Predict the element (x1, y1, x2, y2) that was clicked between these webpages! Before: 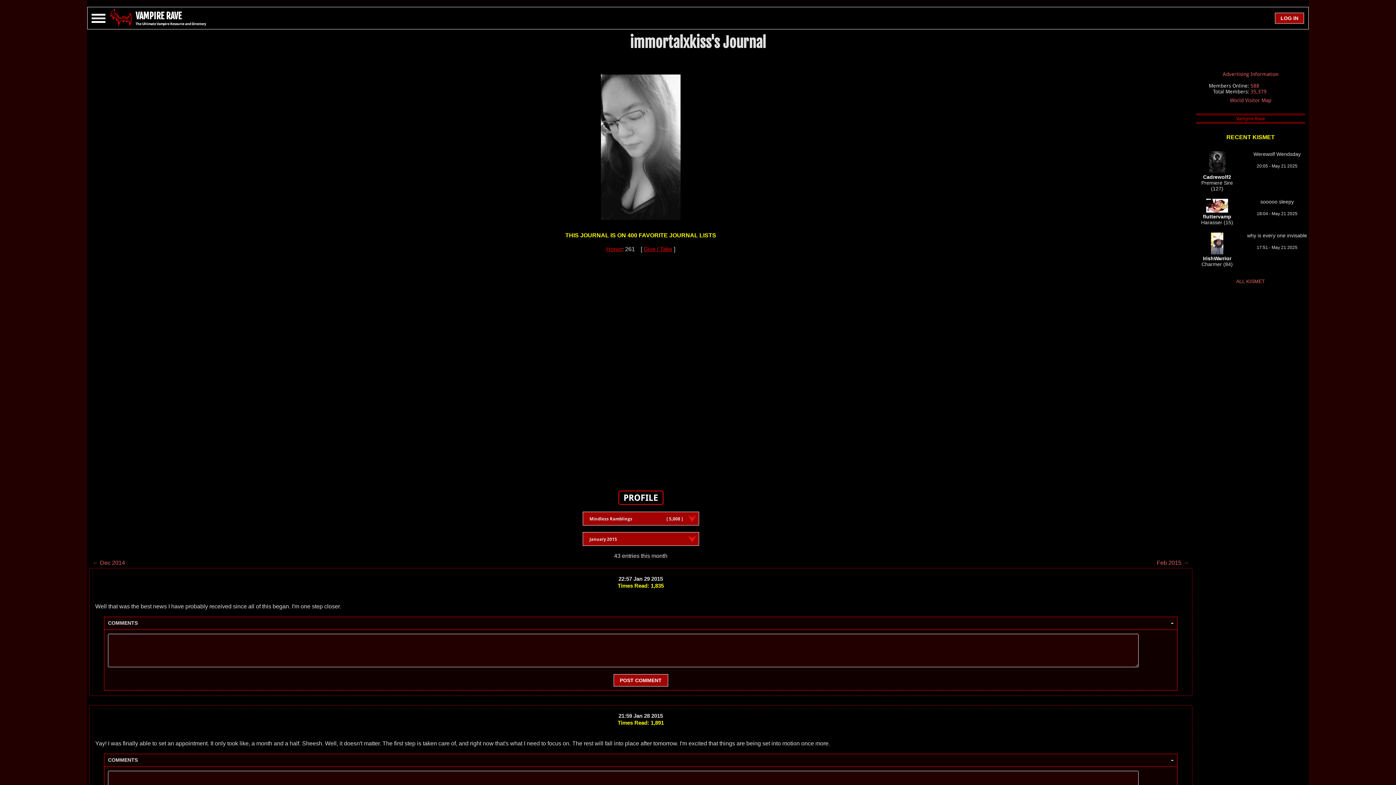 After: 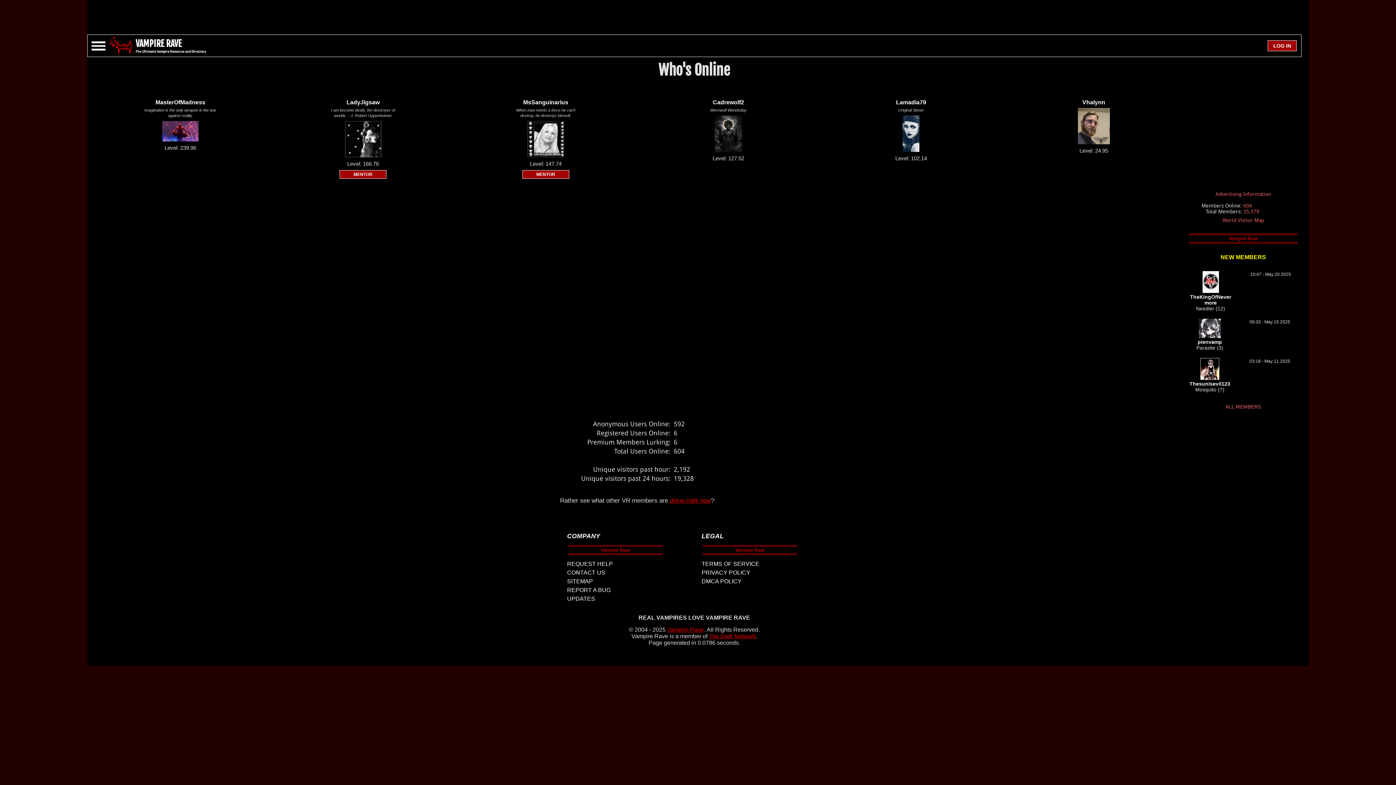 Action: label: 588 bbox: (1250, 82, 1259, 88)